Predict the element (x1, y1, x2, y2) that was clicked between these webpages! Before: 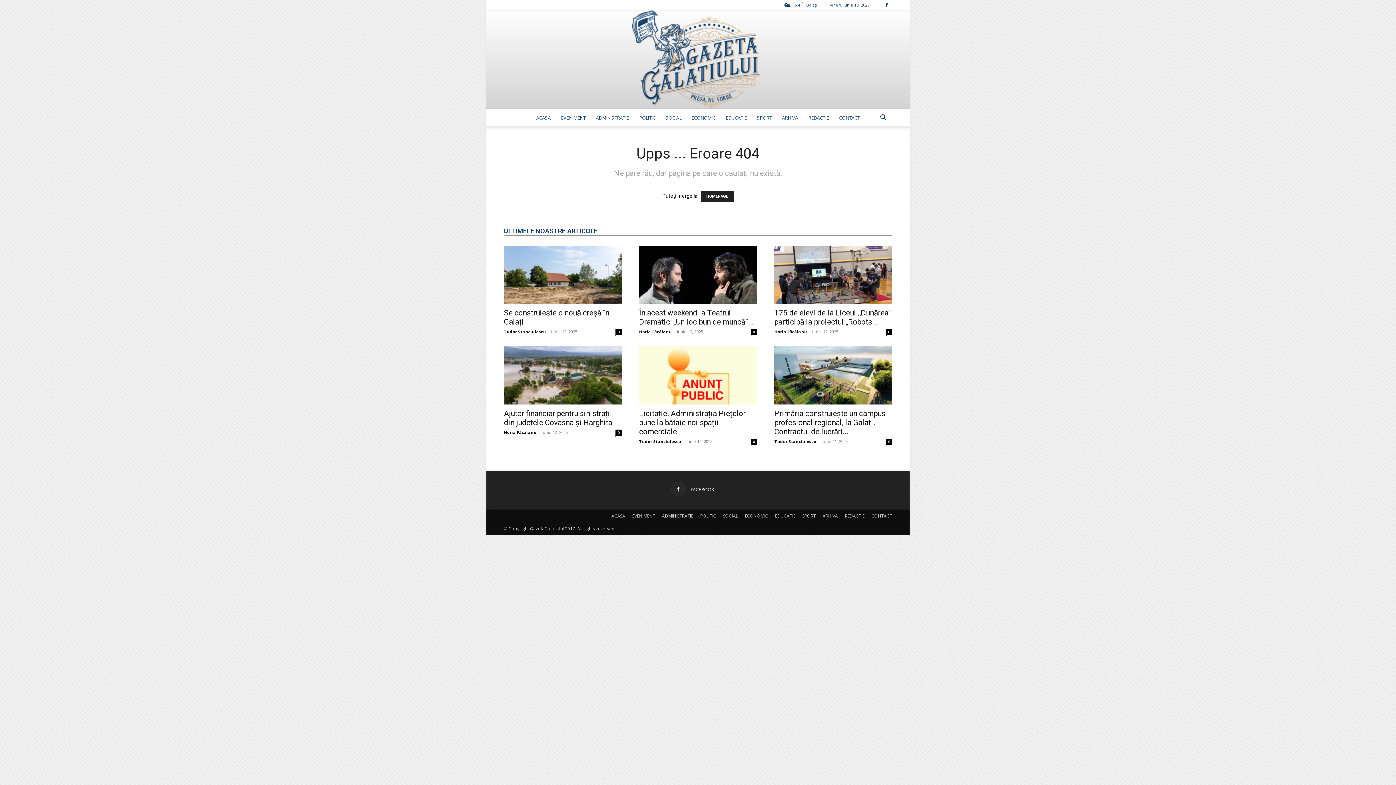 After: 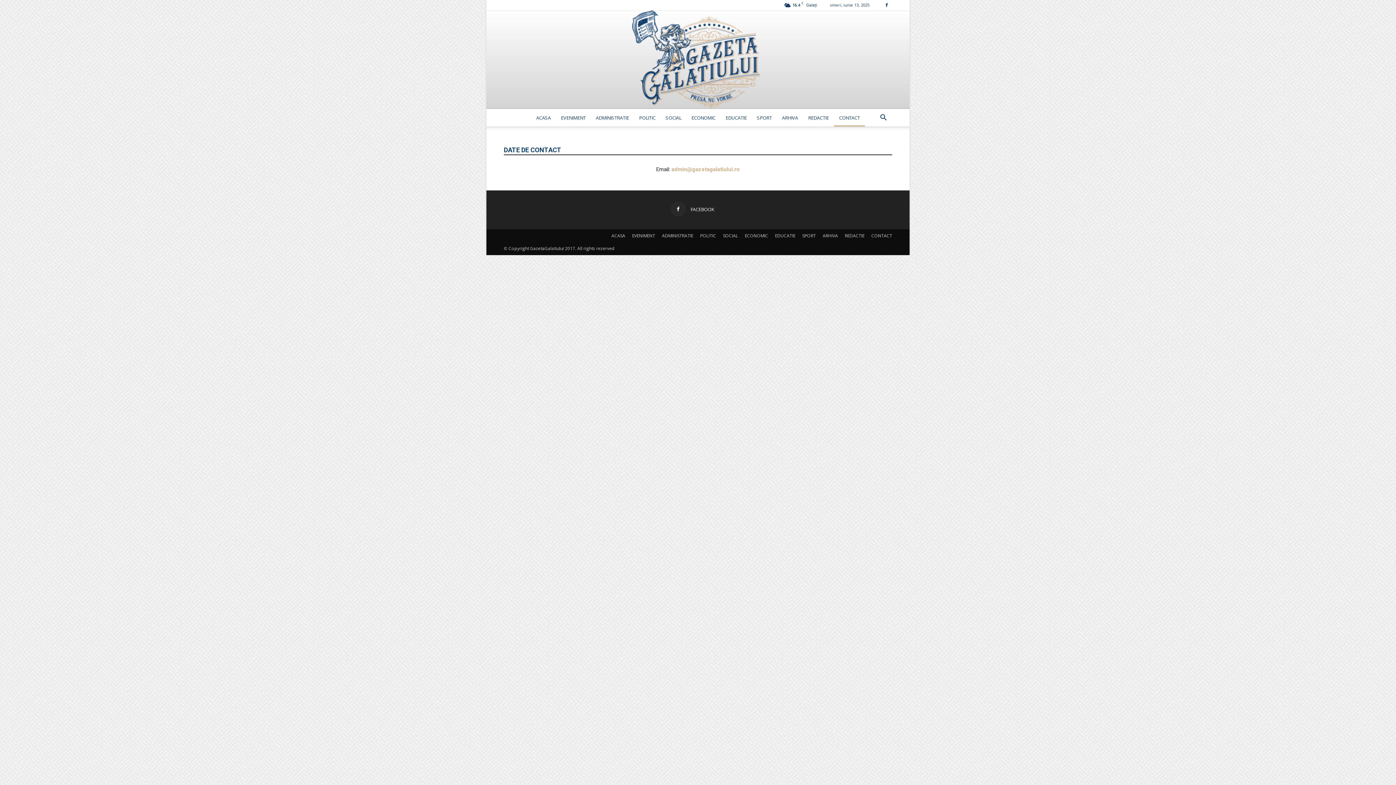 Action: label: CONTACT bbox: (834, 109, 865, 126)